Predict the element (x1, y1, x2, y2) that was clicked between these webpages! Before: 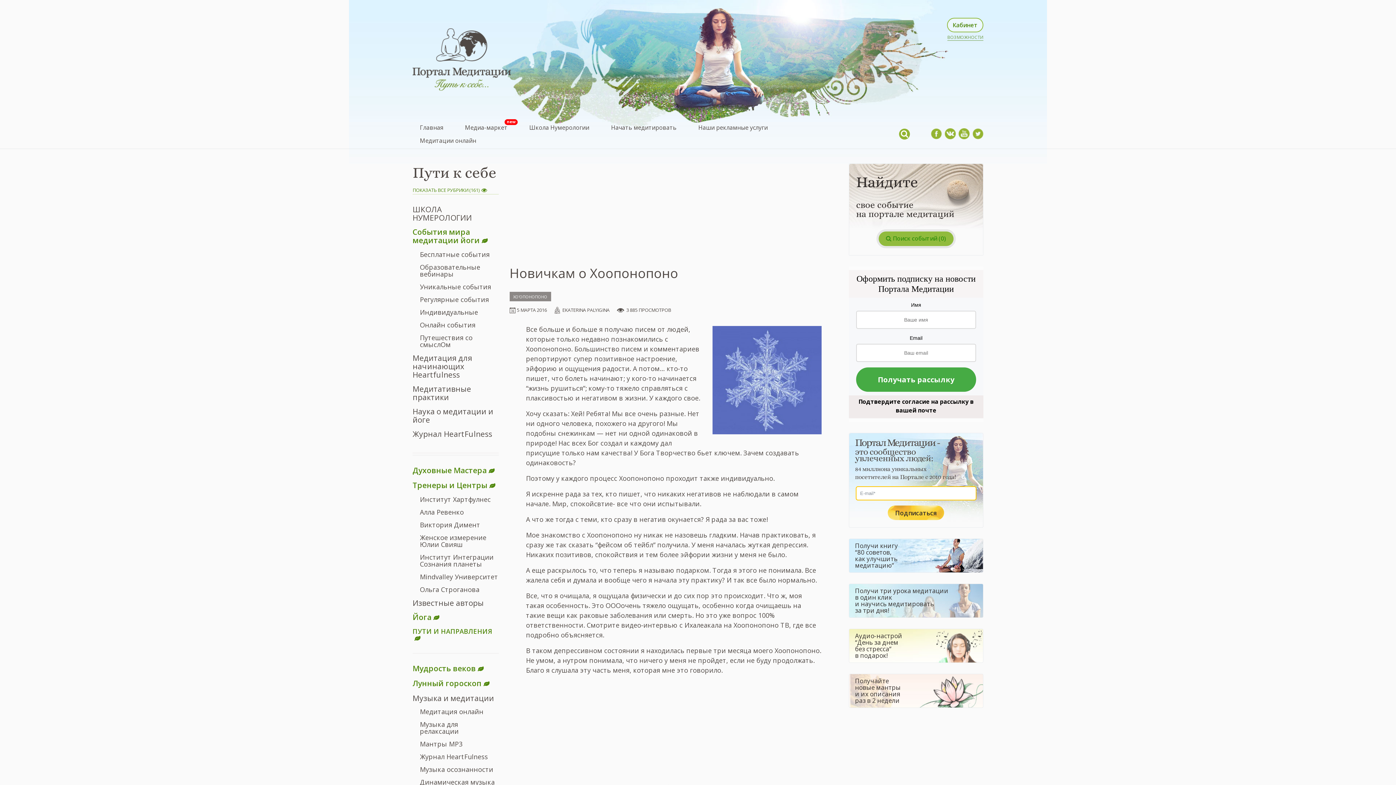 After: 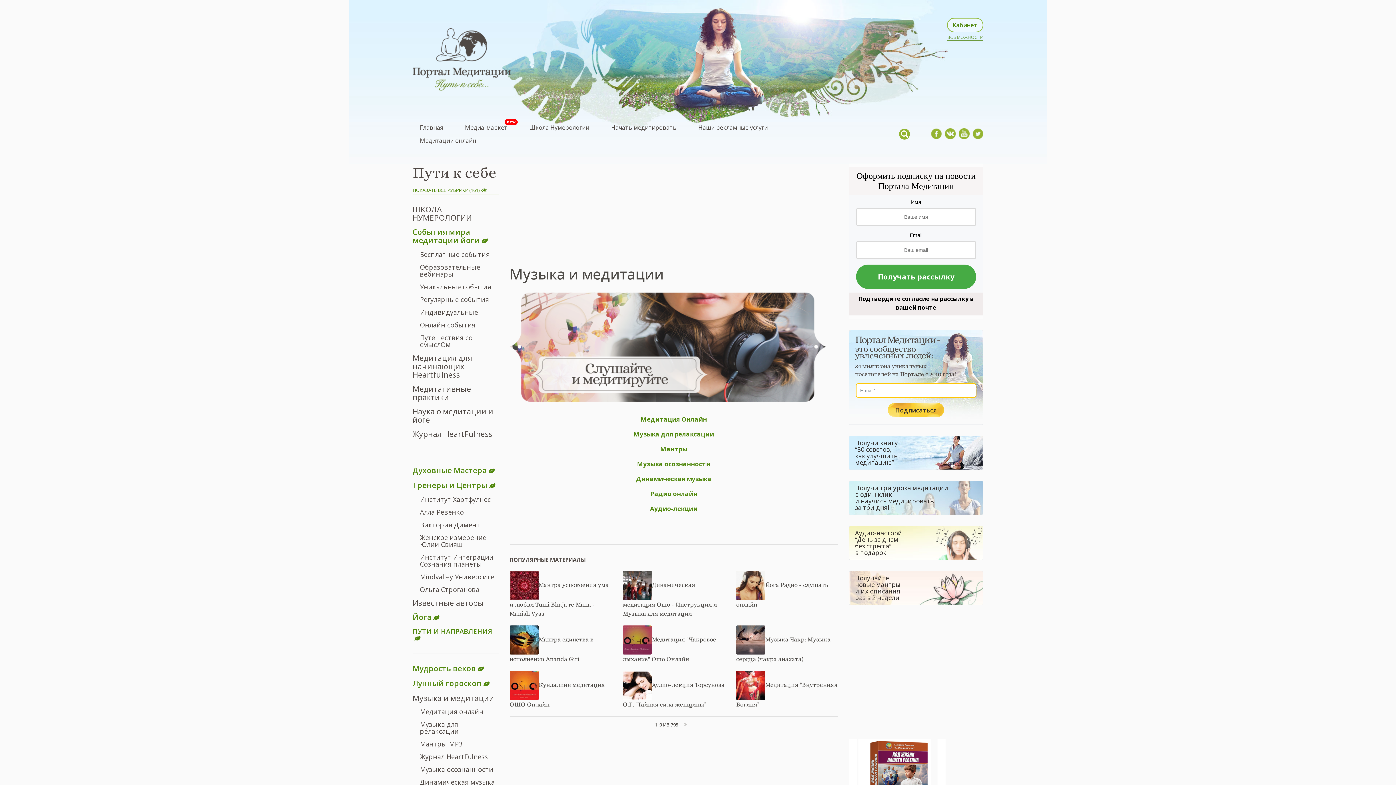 Action: bbox: (412, 693, 494, 703) label: Музыка и медитации